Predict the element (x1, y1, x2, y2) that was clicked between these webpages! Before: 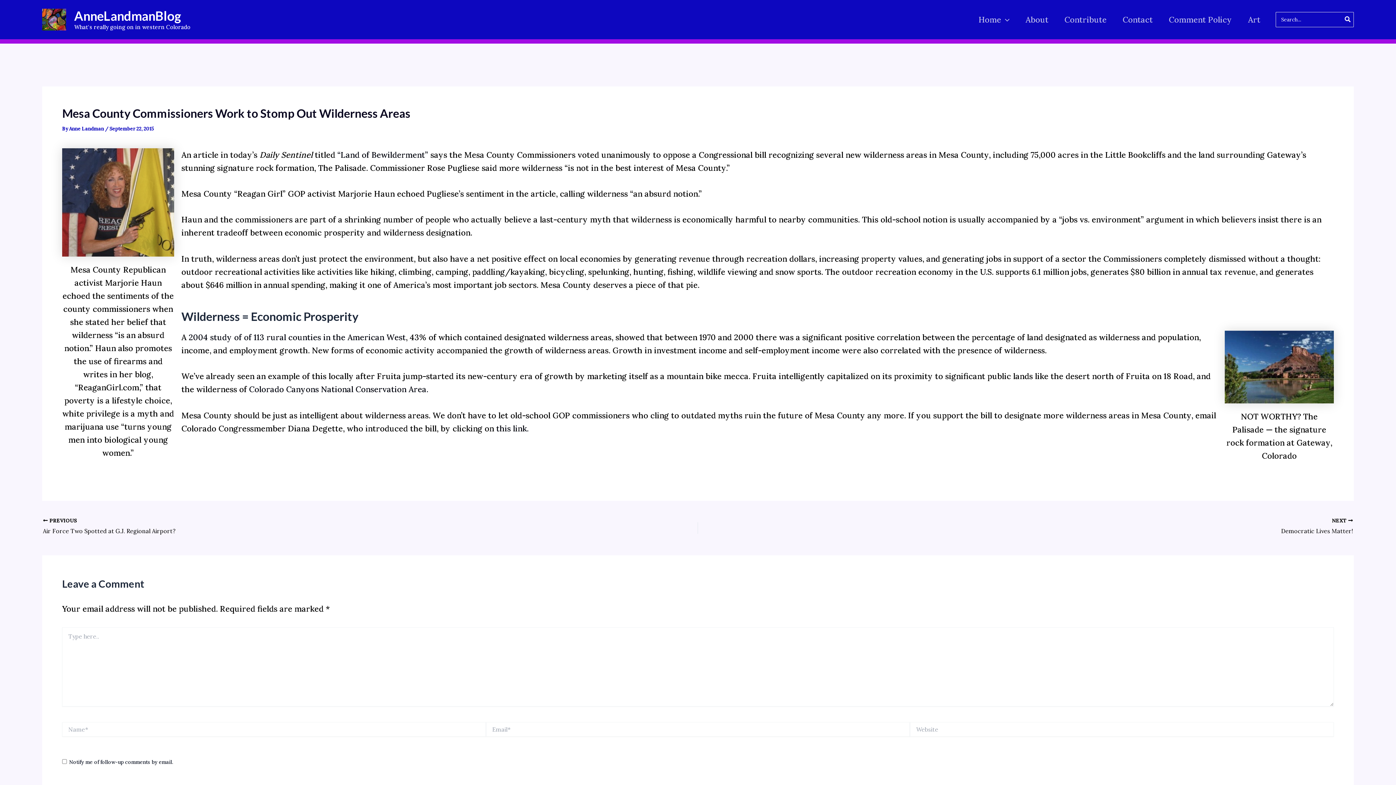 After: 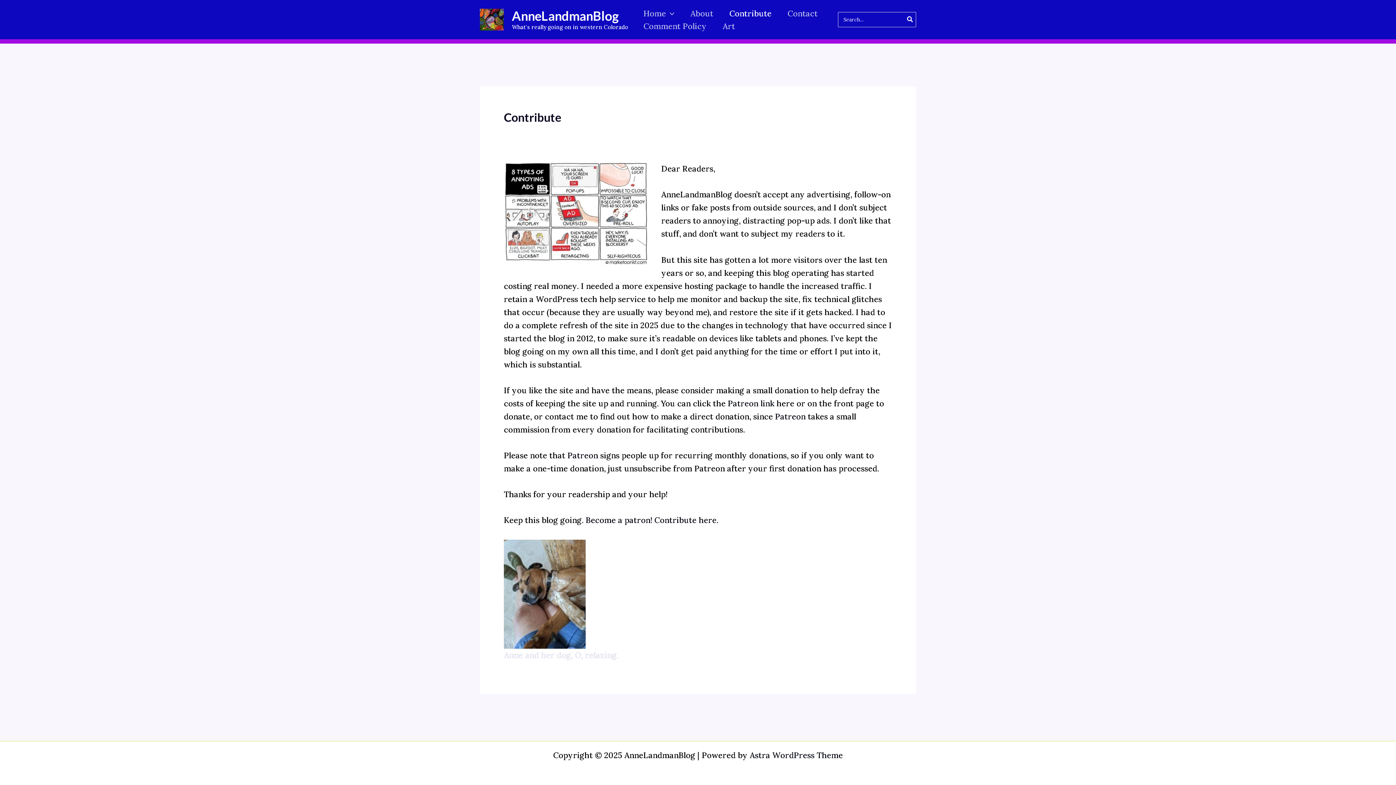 Action: label: Contribute bbox: (1056, 13, 1114, 26)